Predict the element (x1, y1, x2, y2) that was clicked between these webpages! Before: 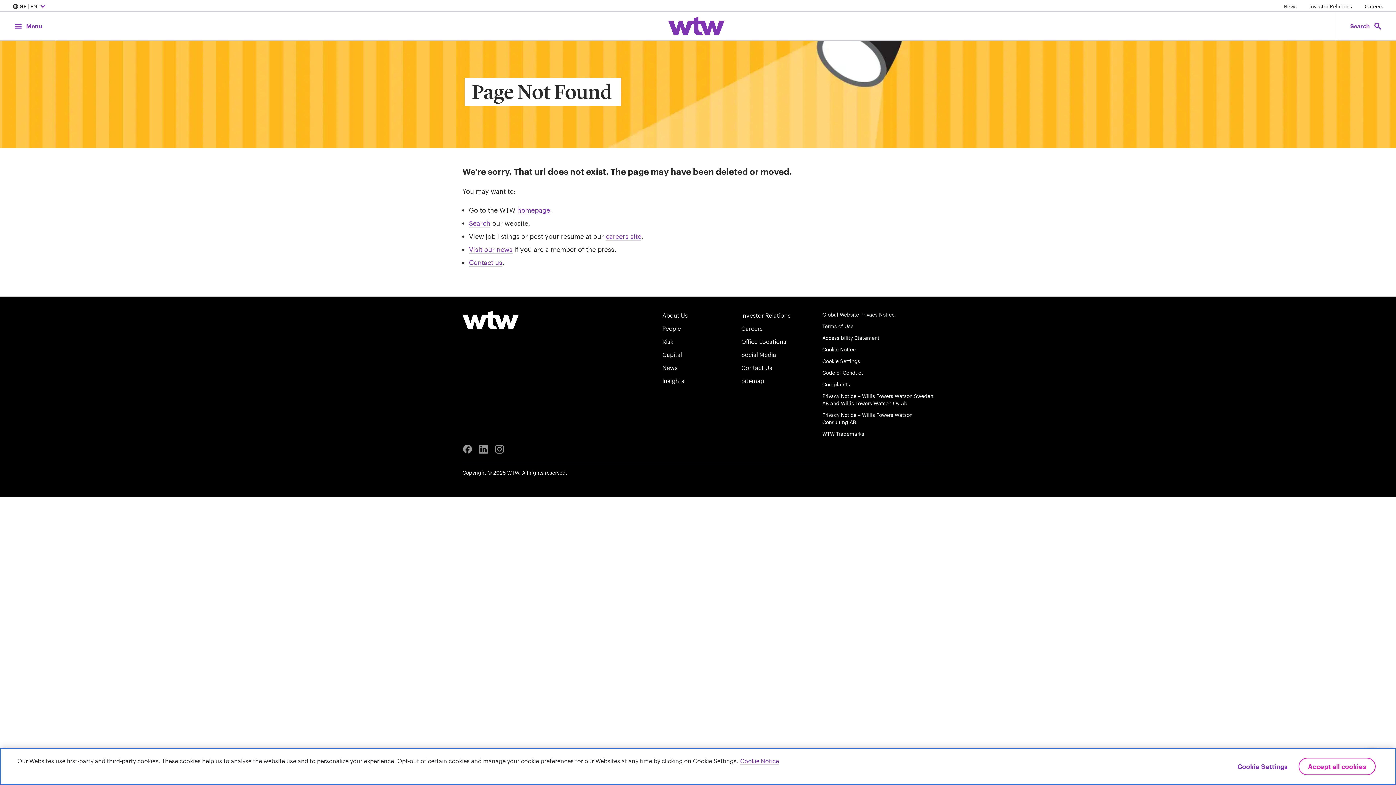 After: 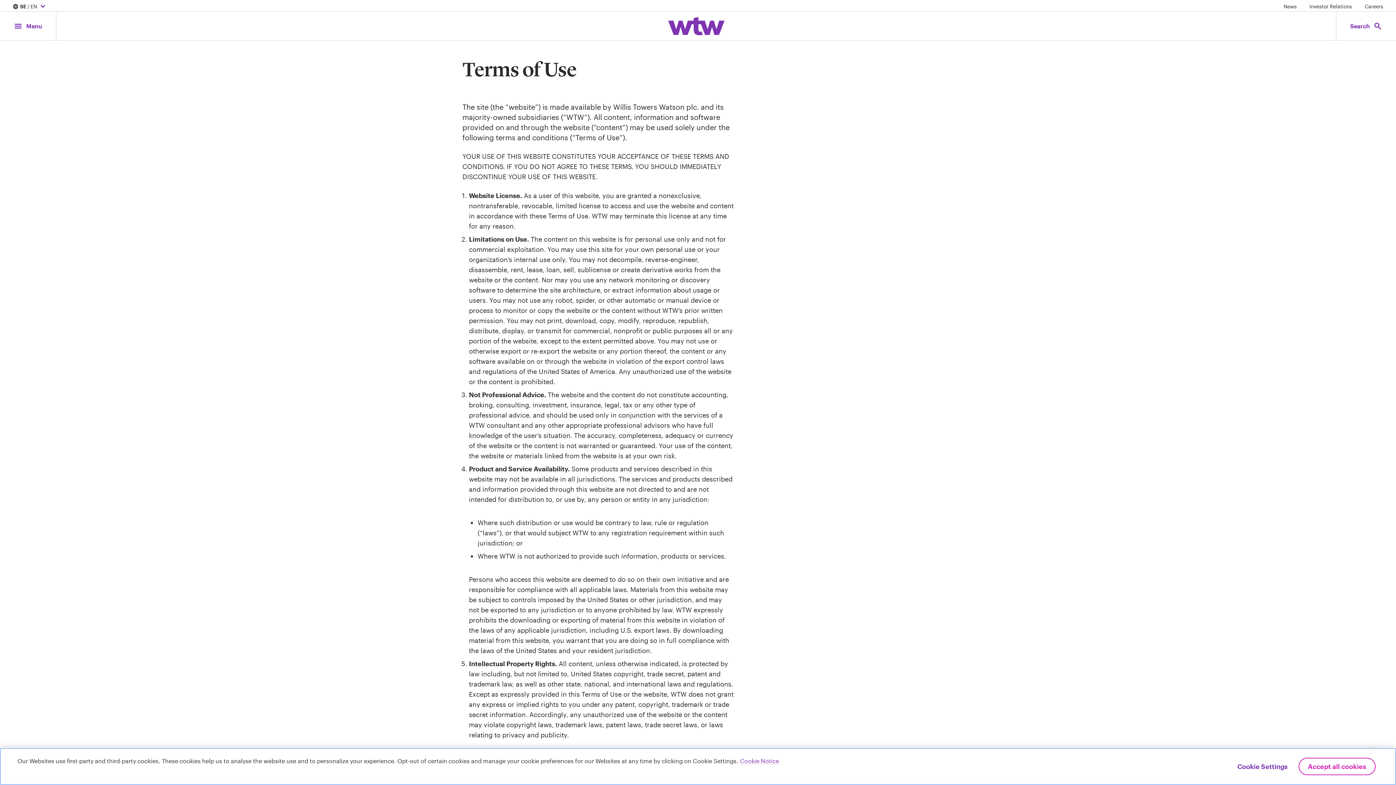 Action: label: Terms of Use bbox: (822, 323, 853, 329)